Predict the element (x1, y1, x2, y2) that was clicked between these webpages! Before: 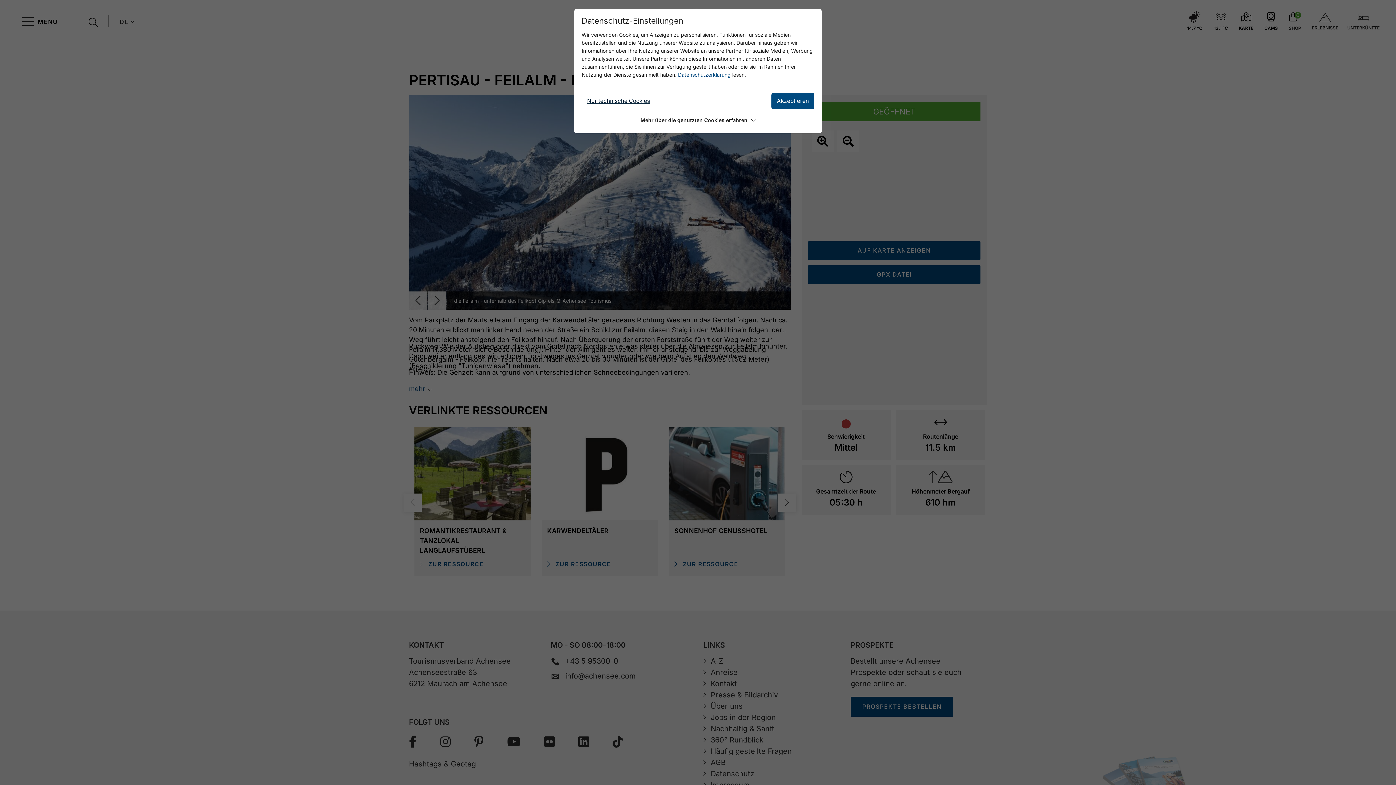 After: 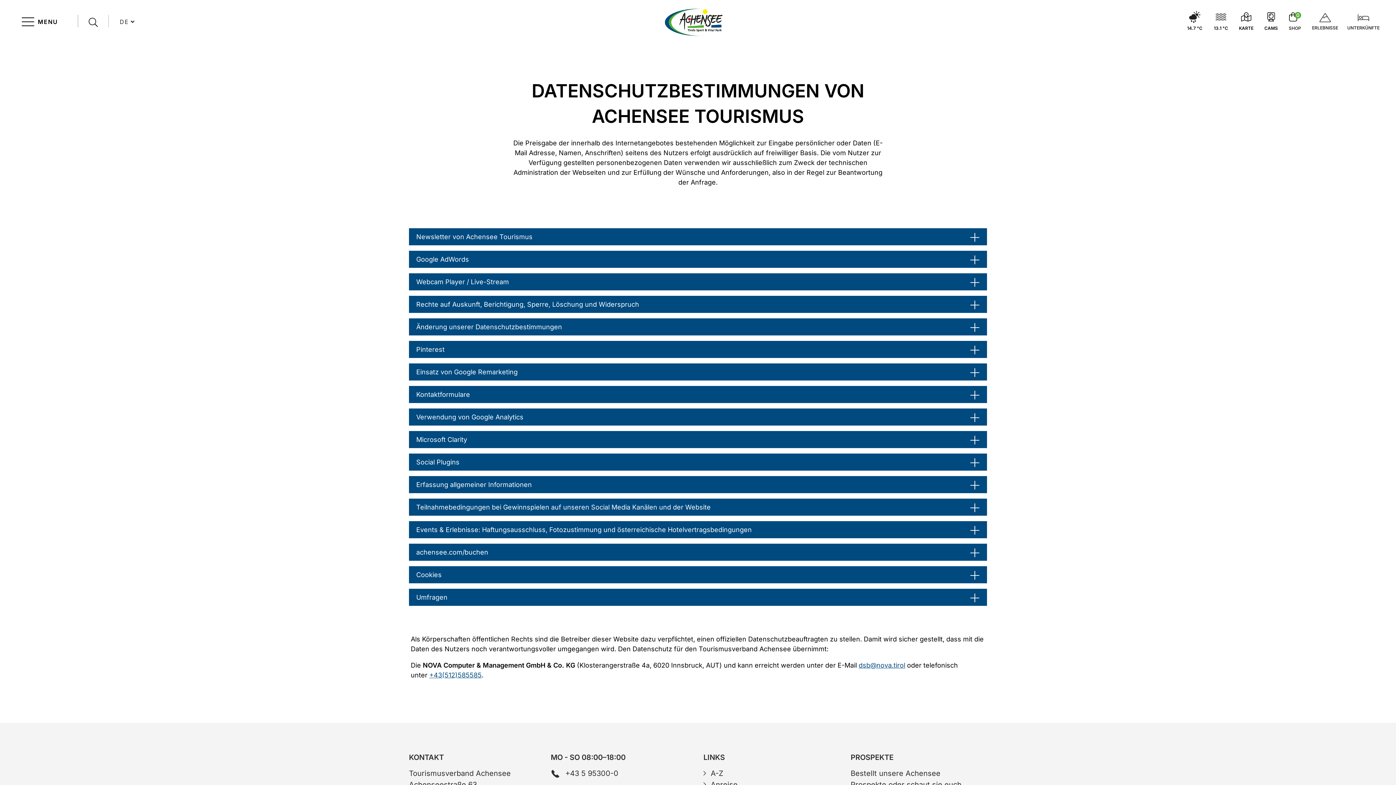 Action: label: Datenschutzerklärung bbox: (678, 71, 730, 77)